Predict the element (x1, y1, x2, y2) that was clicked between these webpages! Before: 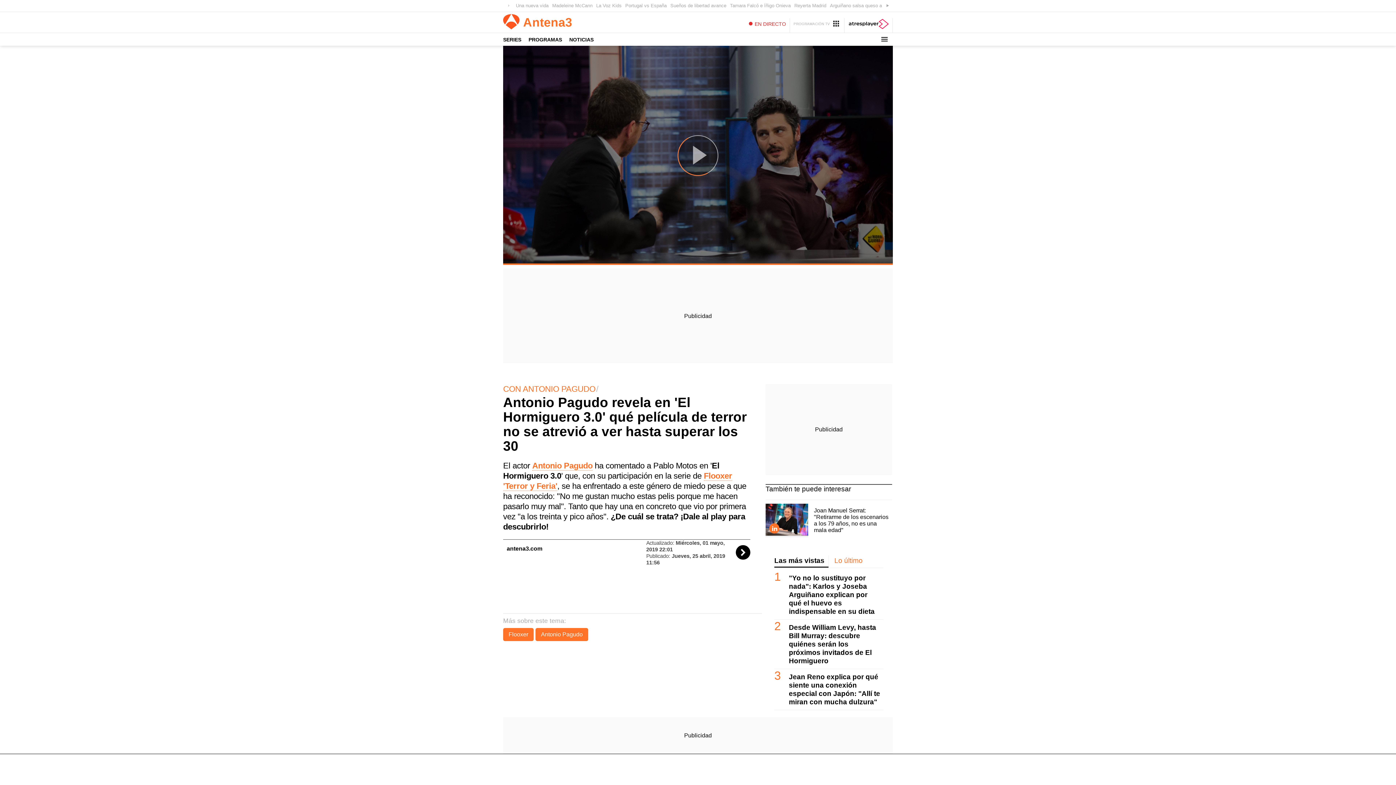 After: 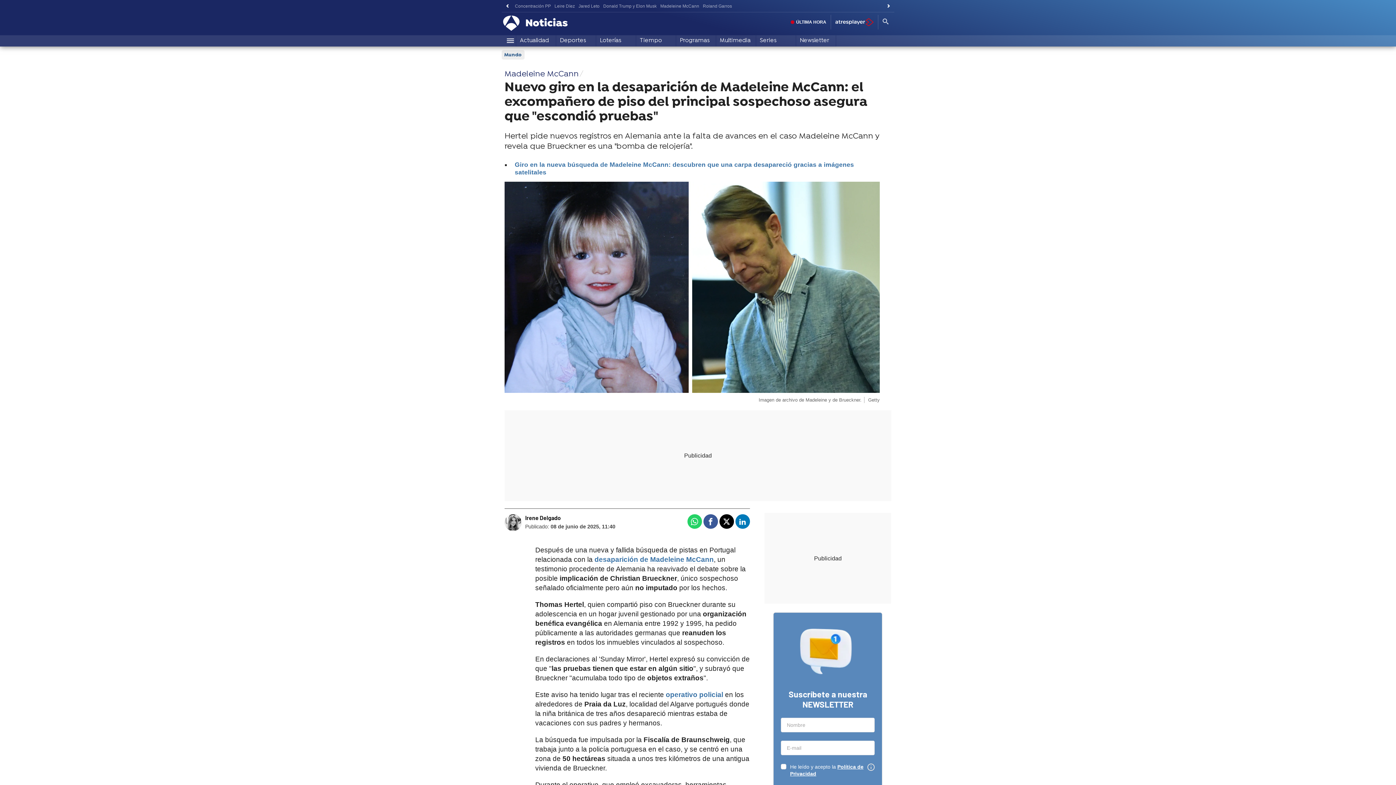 Action: bbox: (550, 0, 594, 11) label: Madeleine McCann